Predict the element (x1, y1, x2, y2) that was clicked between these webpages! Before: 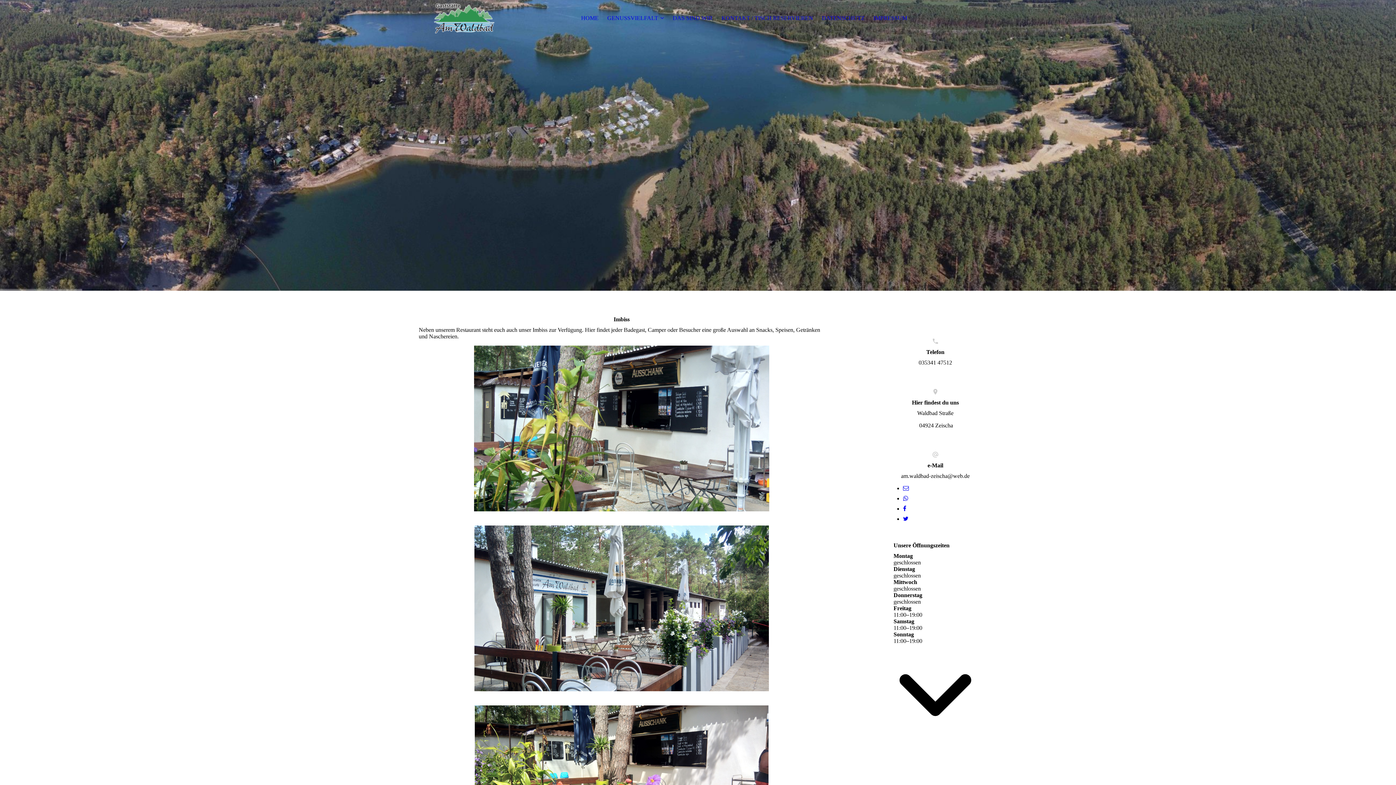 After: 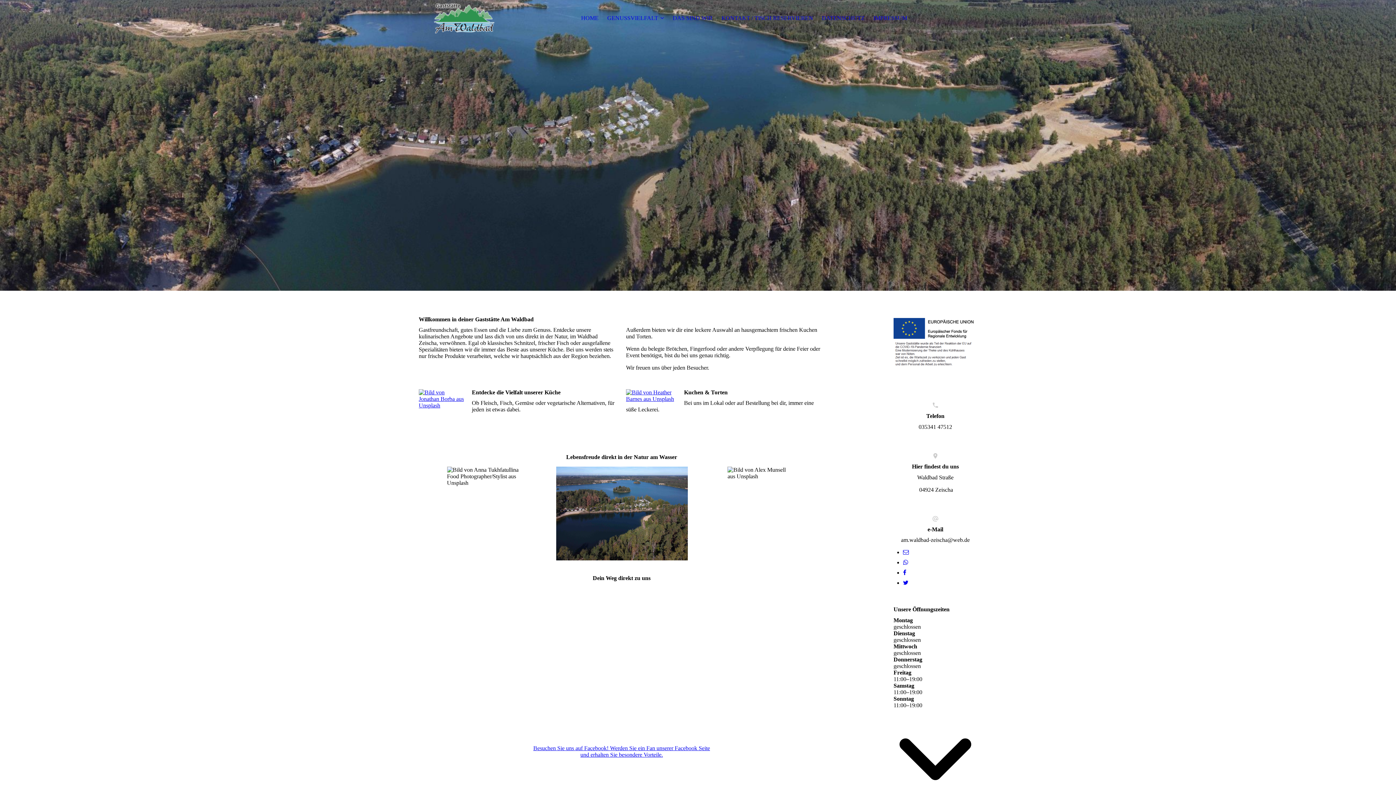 Action: bbox: (418, 14, 509, 20) label:  